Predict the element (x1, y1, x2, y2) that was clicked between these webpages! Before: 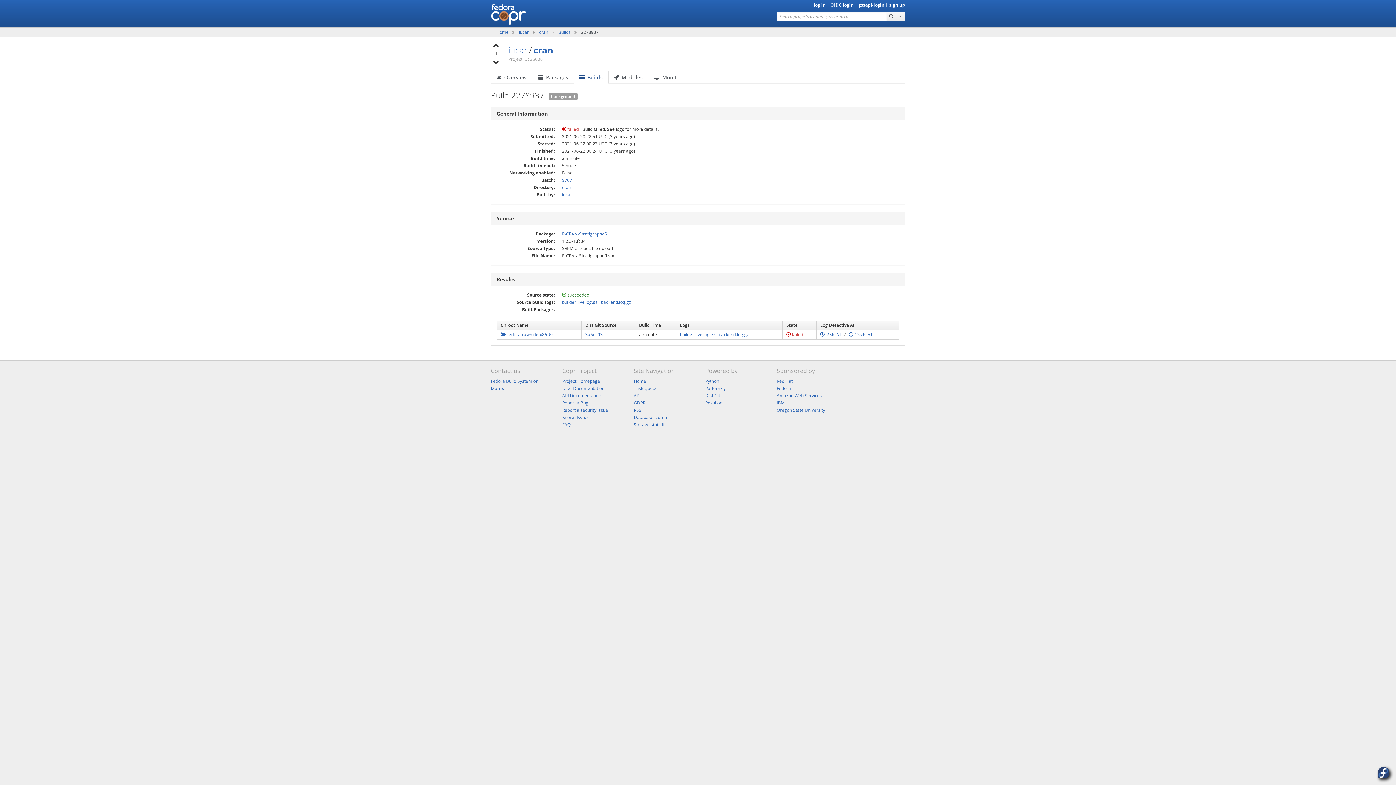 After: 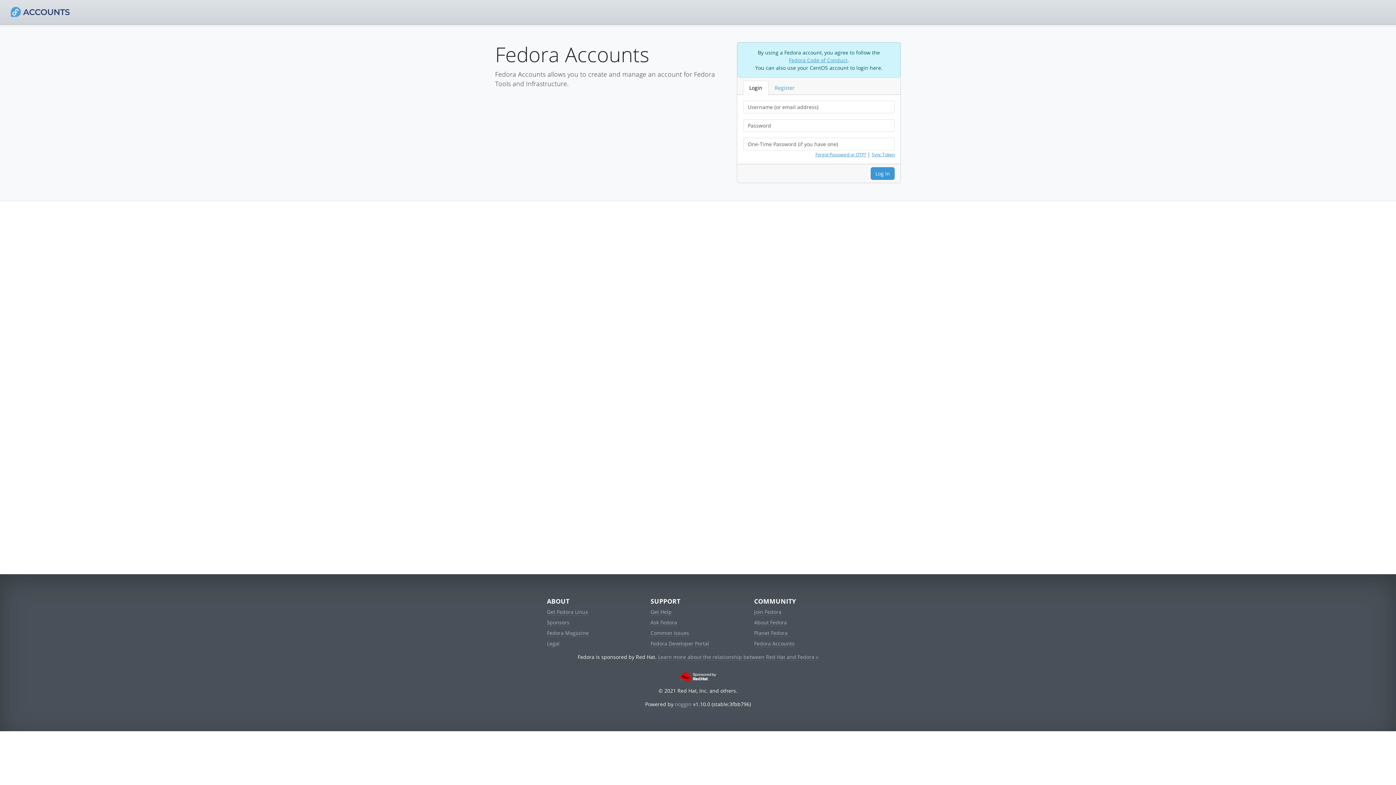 Action: label: sign up bbox: (889, 1, 905, 8)